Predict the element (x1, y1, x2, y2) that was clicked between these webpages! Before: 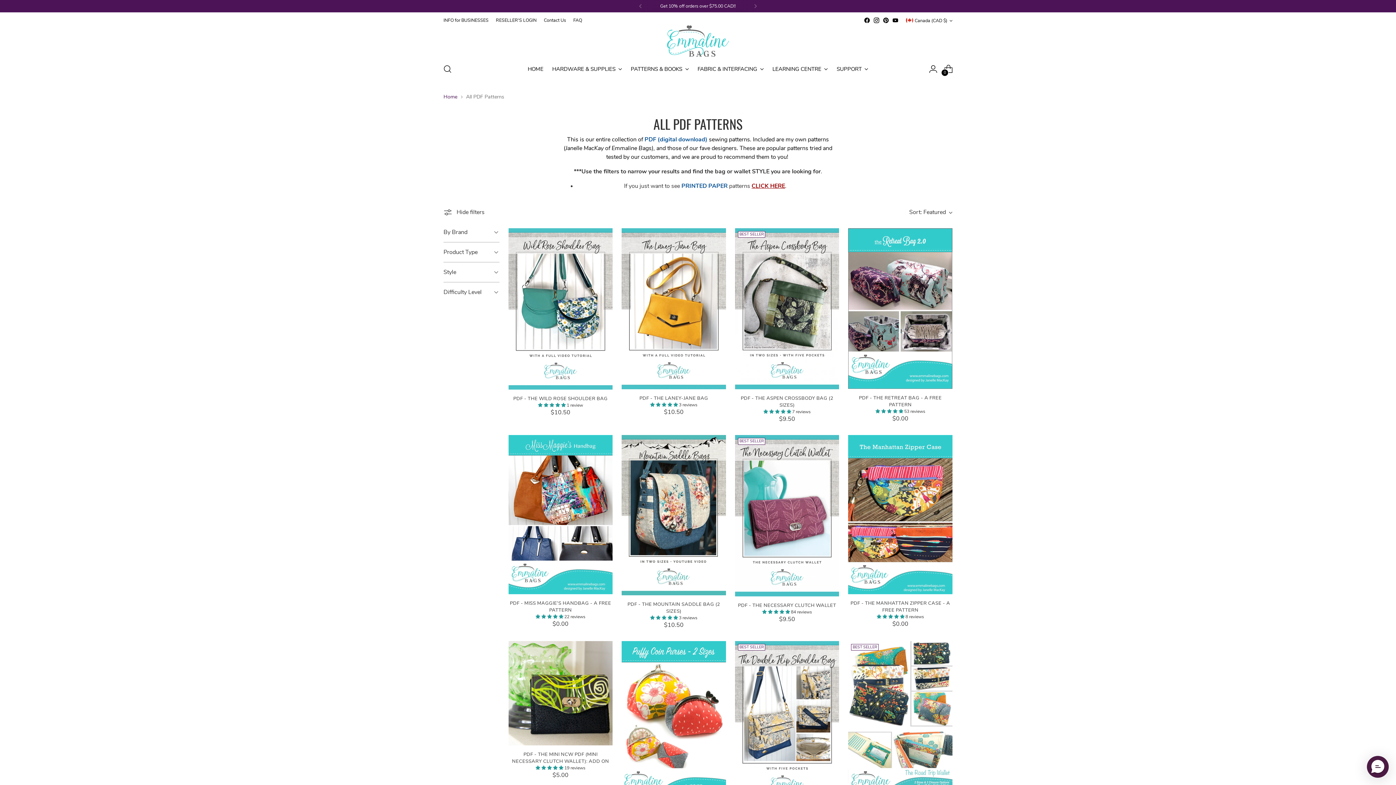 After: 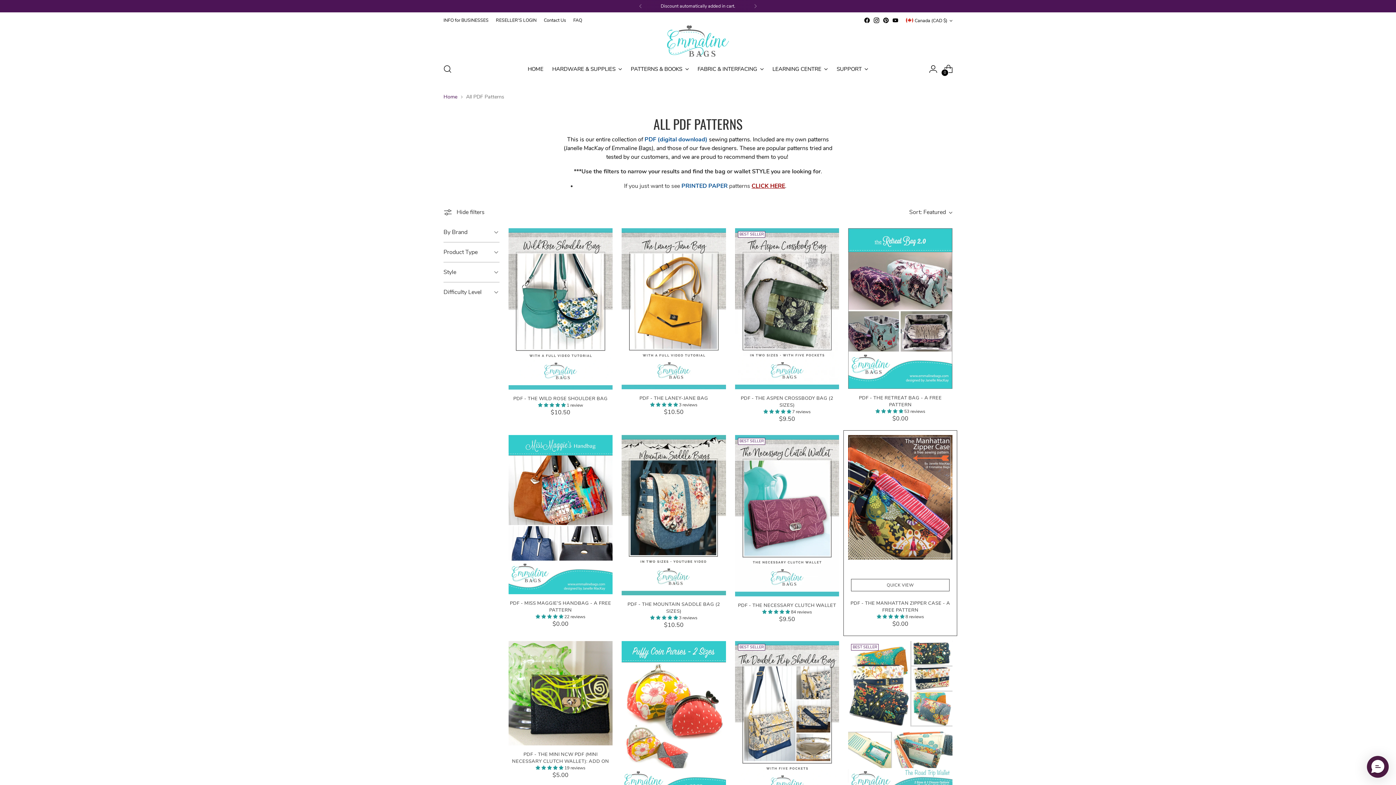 Action: label: 5.00 stars bbox: (876, 614, 905, 619)